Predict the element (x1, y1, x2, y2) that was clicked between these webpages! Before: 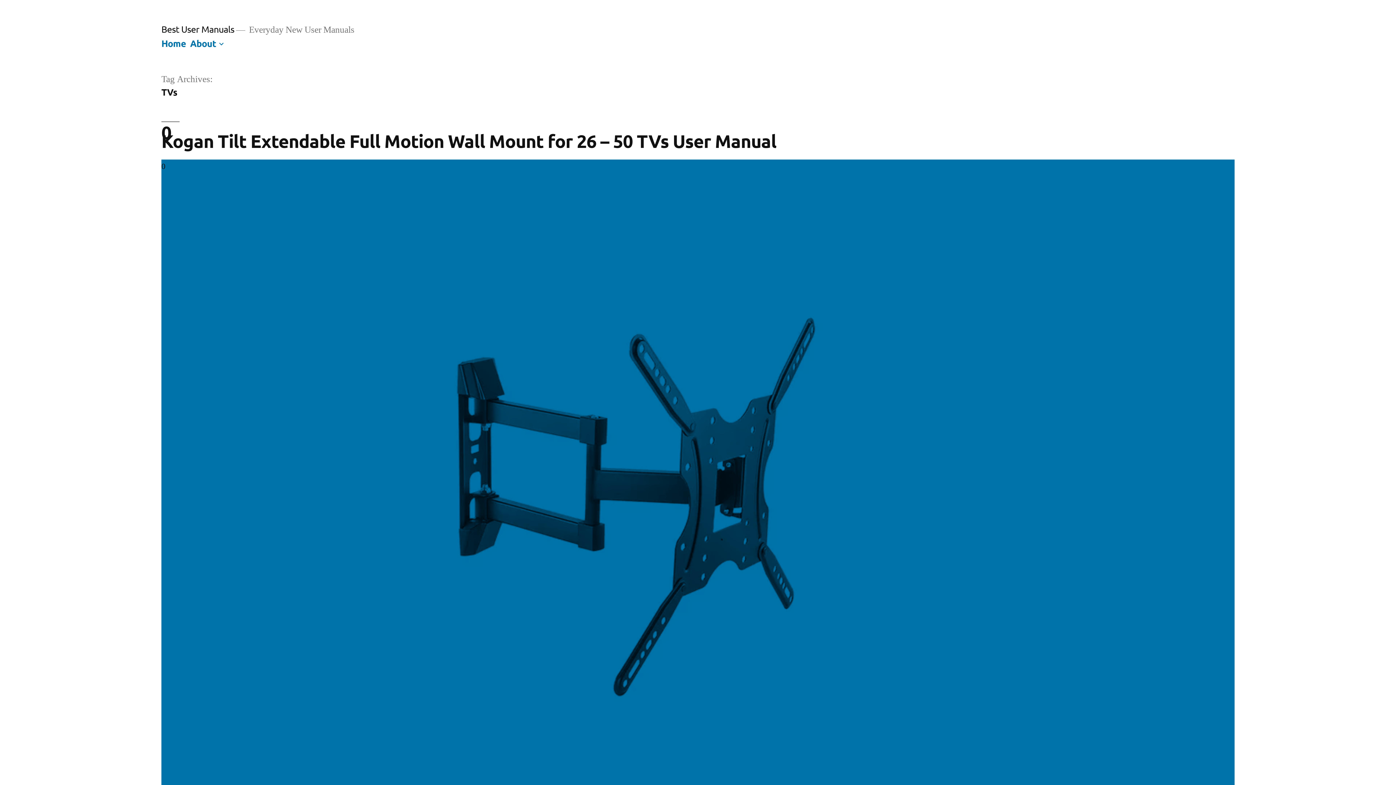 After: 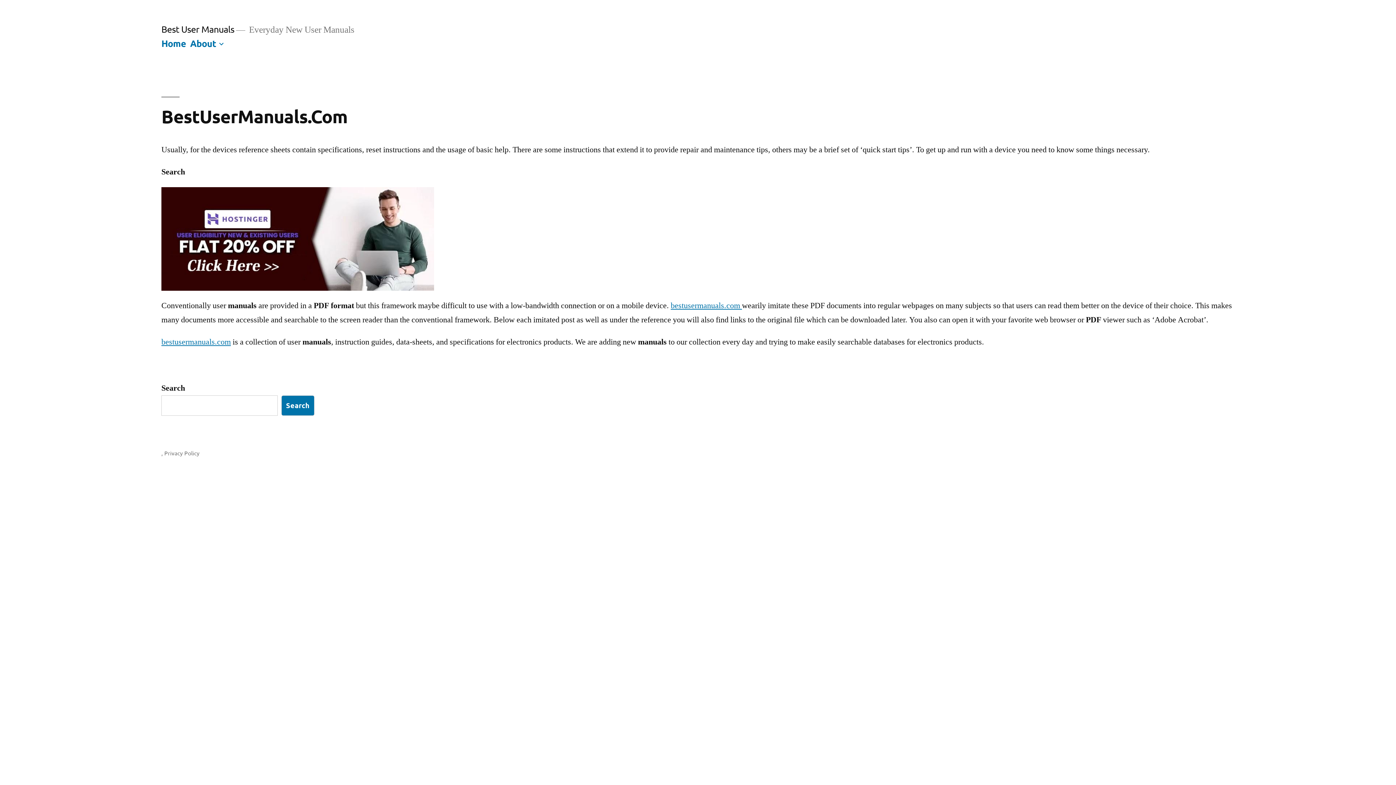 Action: bbox: (161, 37, 186, 48) label: Home